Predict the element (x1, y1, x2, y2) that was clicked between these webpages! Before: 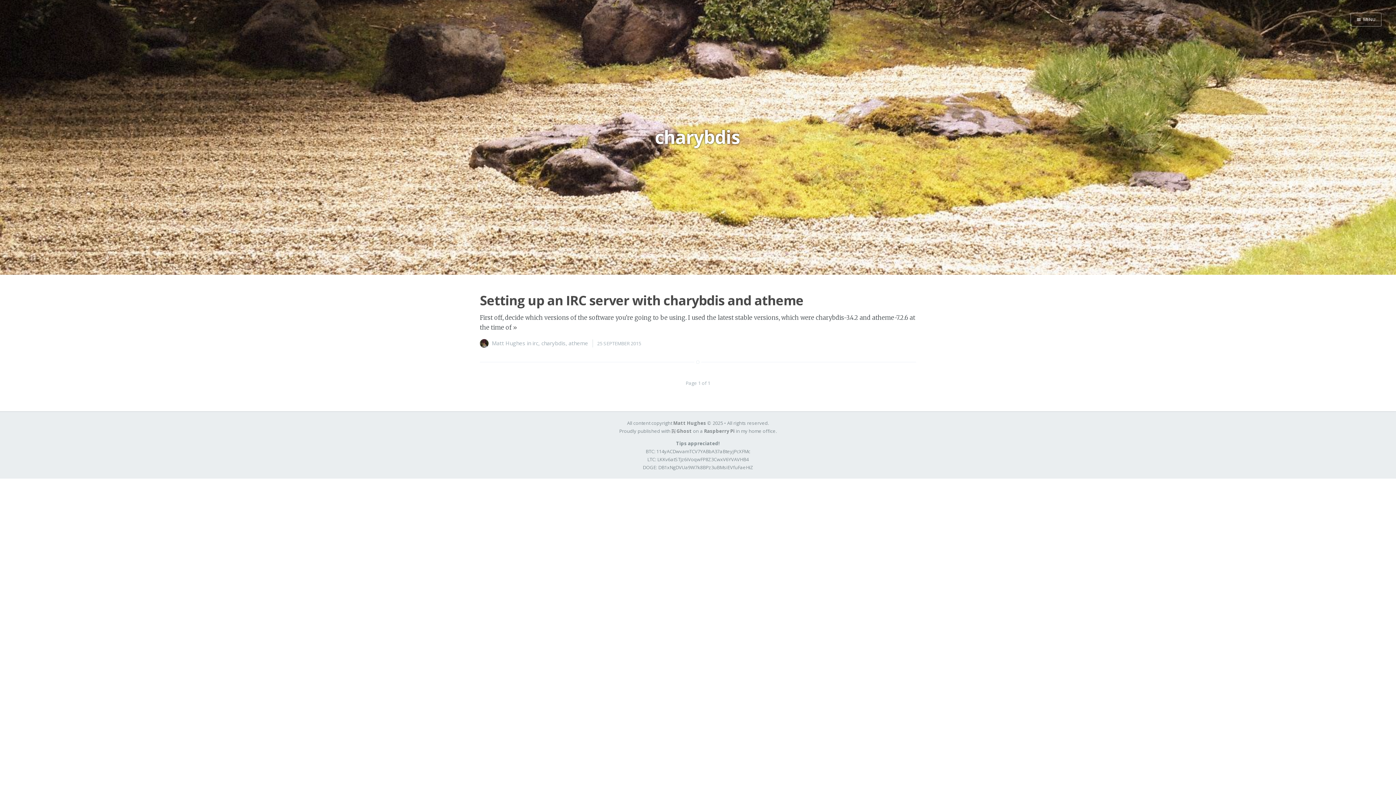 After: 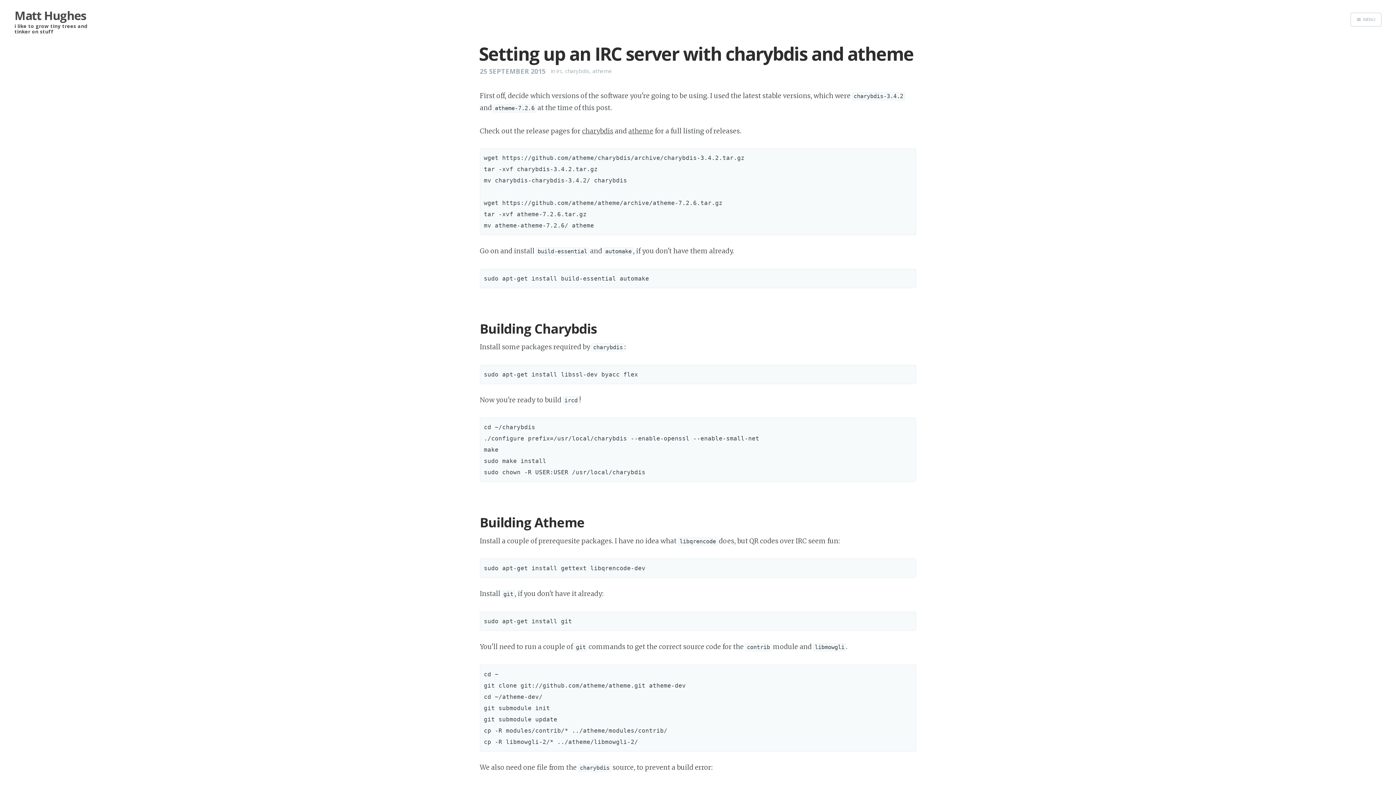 Action: label: Setting up an IRC server with charybdis and atheme bbox: (480, 291, 803, 309)